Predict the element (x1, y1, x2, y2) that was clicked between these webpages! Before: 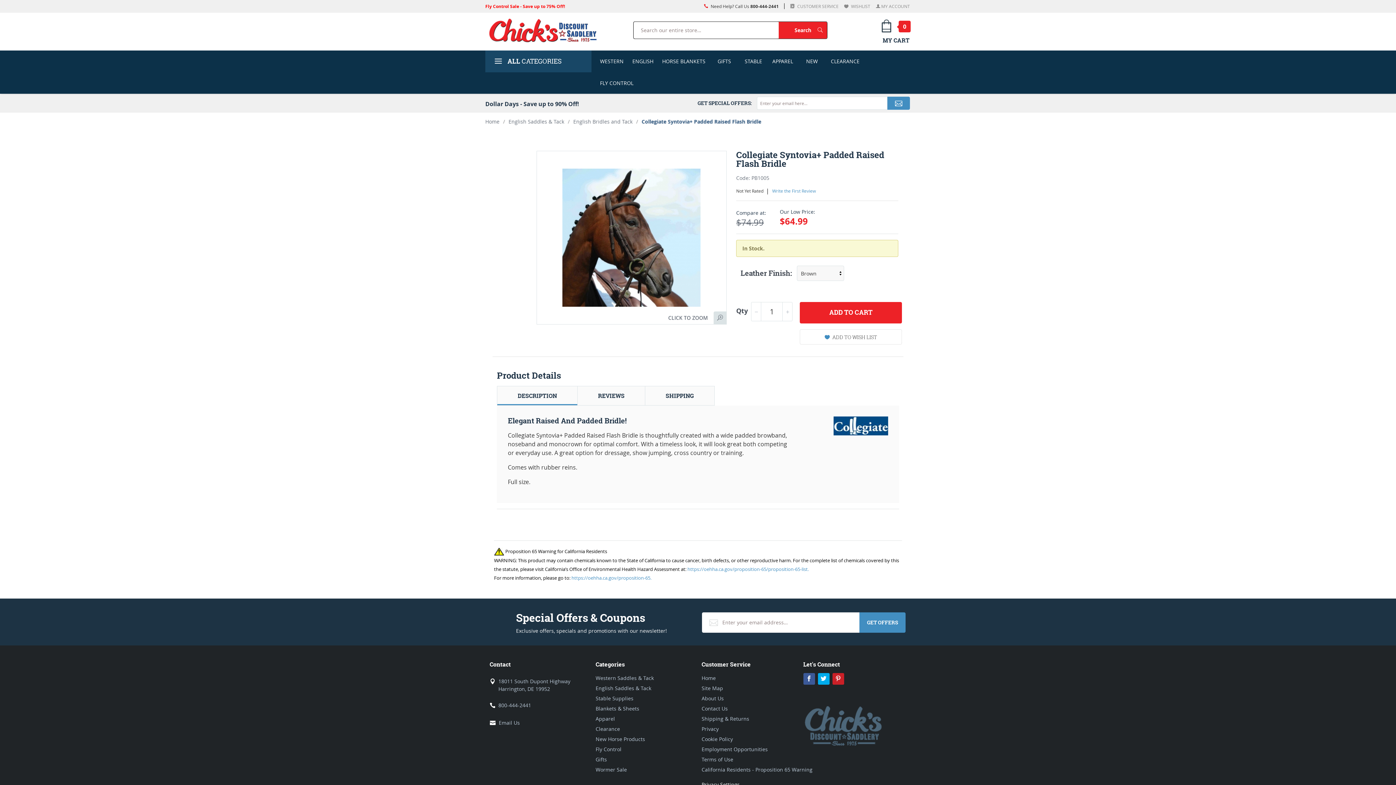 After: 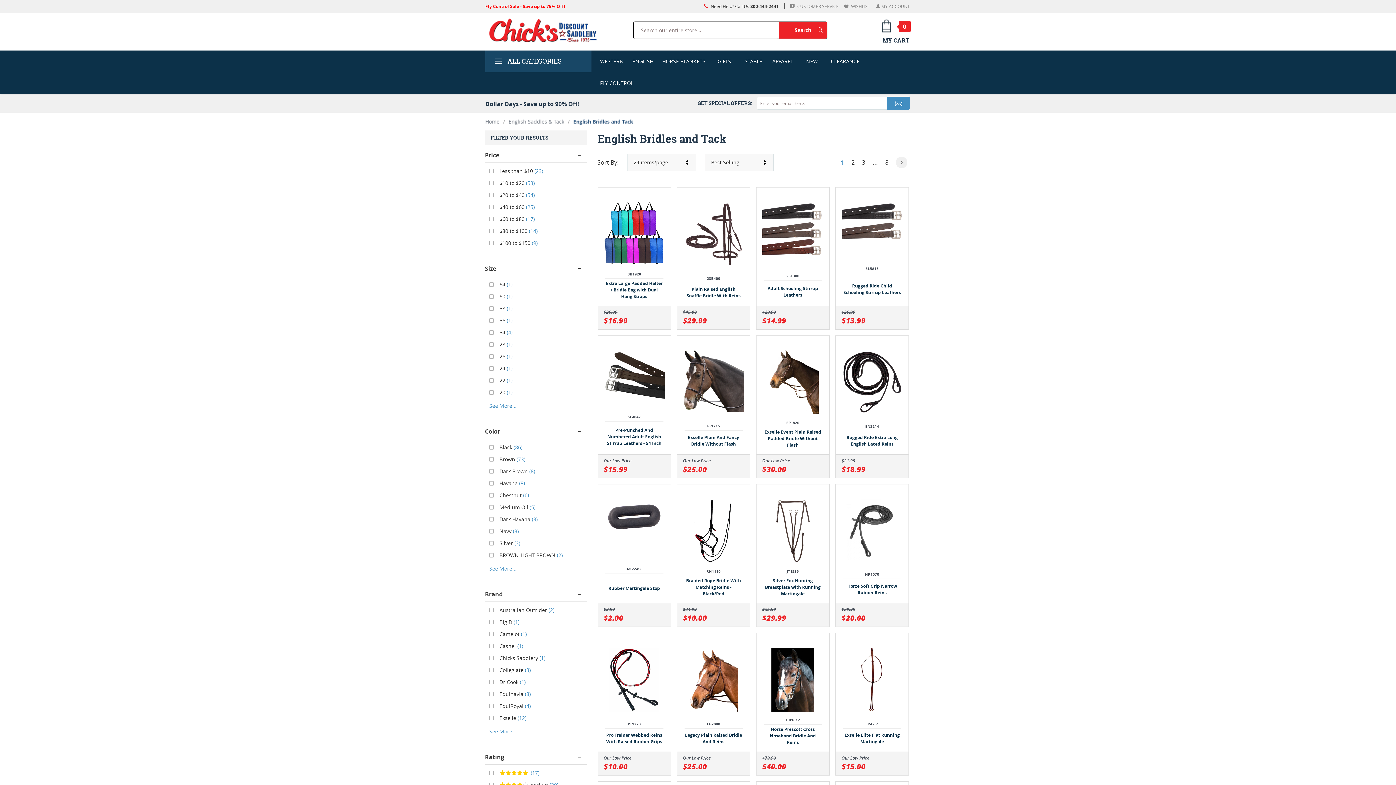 Action: label: English Bridles and Tack bbox: (573, 118, 632, 125)